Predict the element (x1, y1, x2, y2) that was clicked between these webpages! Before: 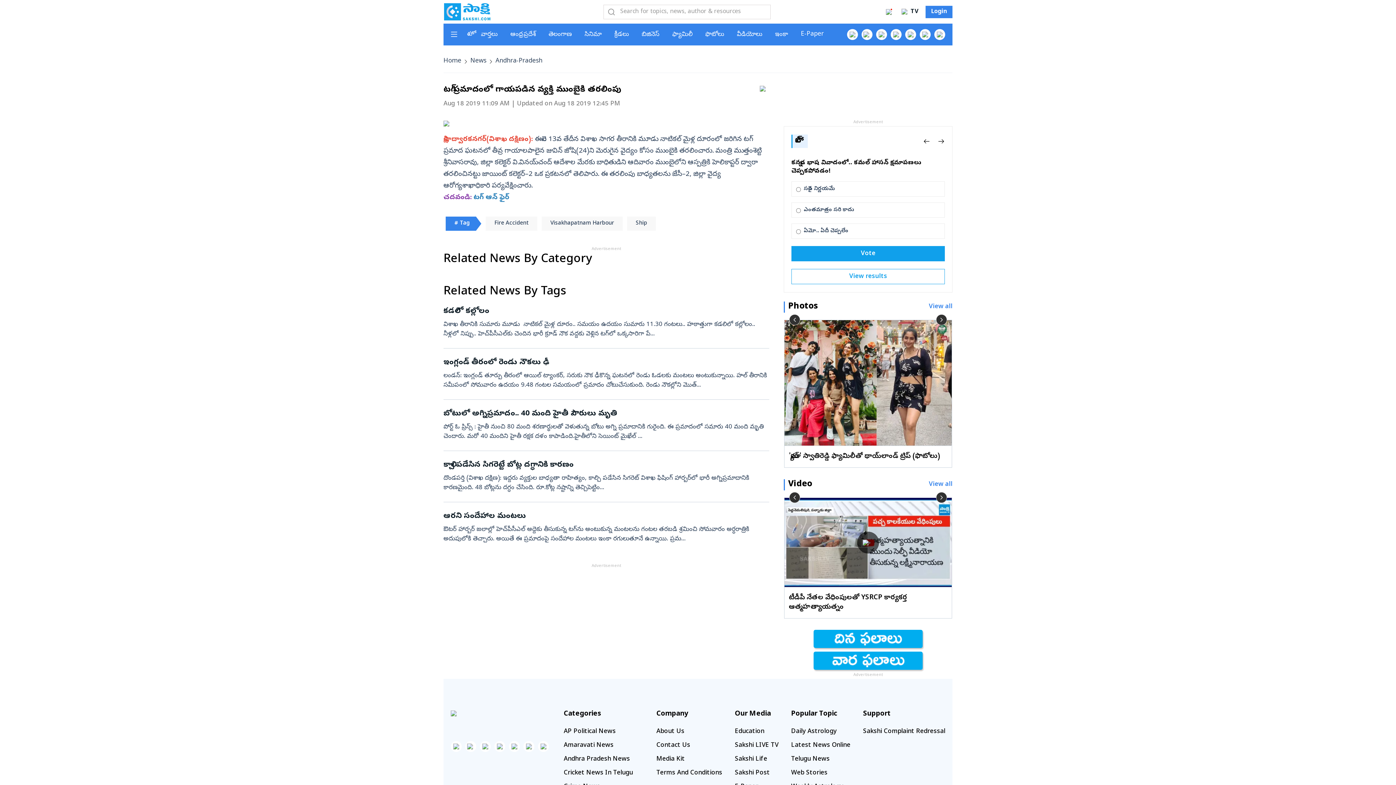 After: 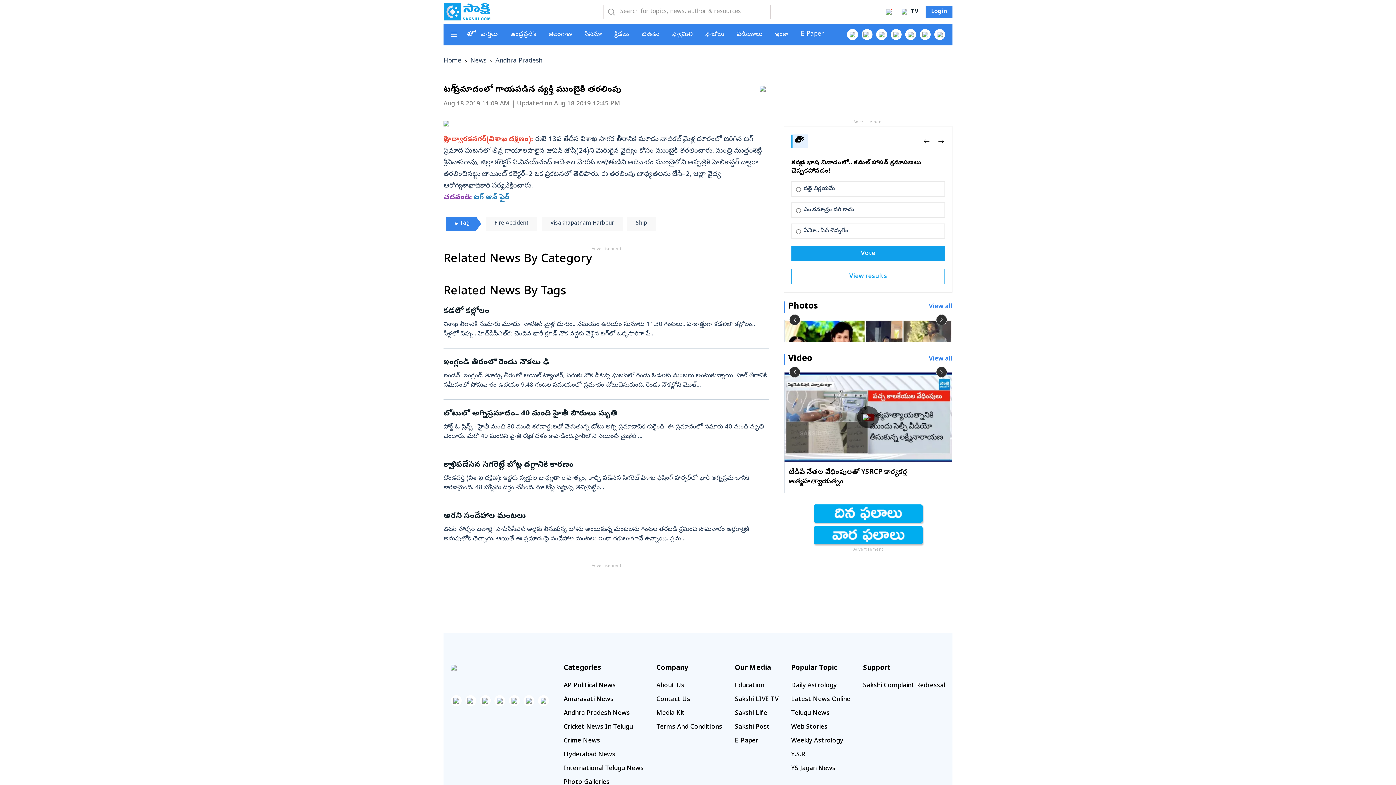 Action: label: › bbox: (936, 314, 947, 325)